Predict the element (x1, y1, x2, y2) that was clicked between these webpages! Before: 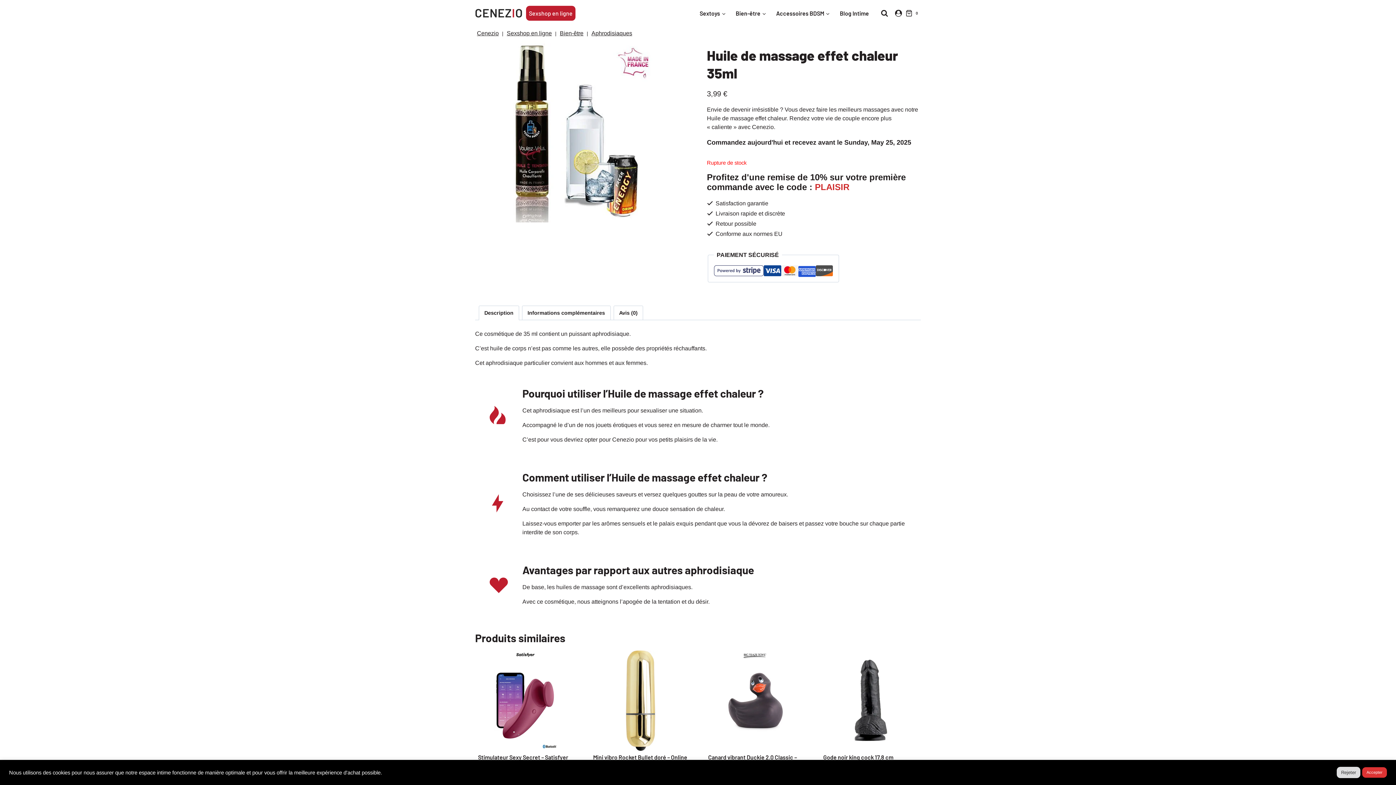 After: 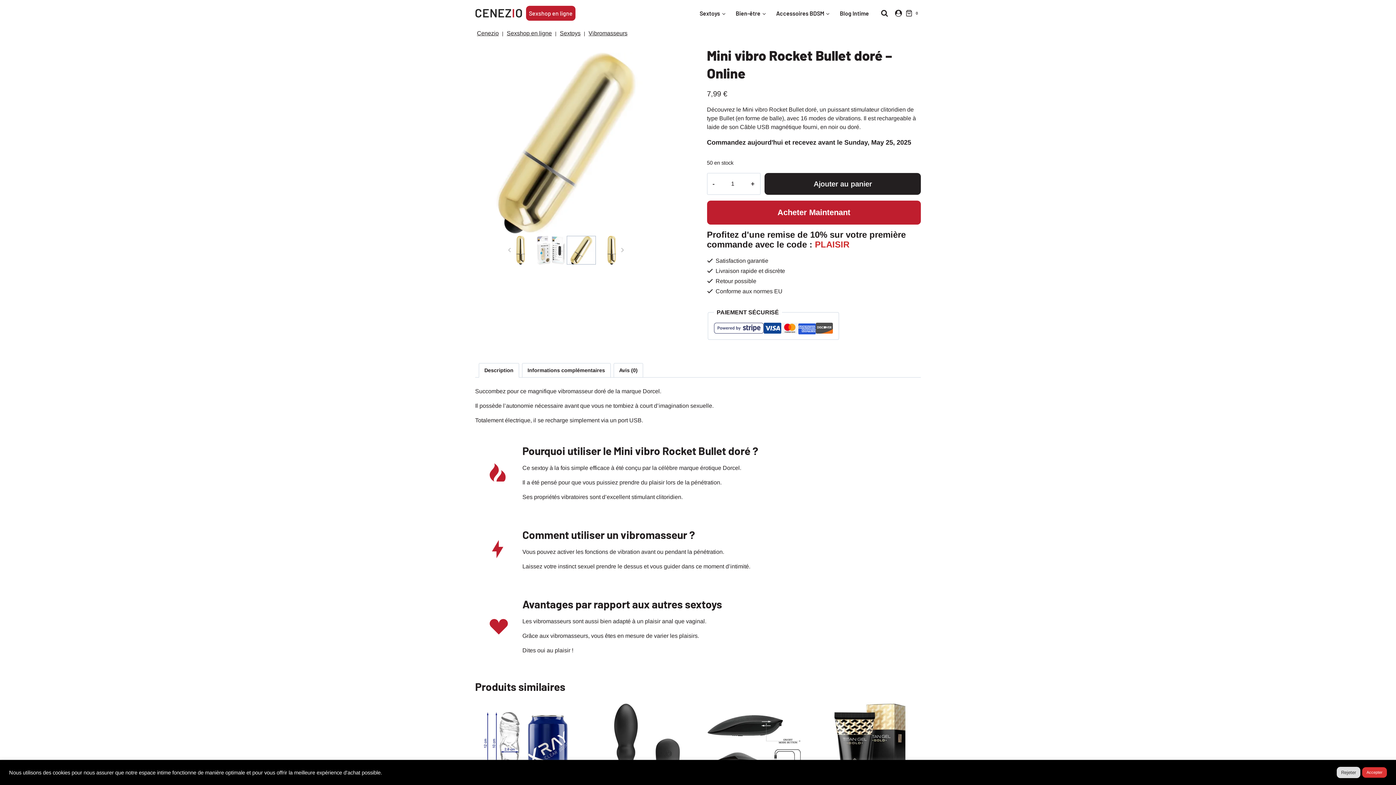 Action: label: Mini vibro Rocket Bullet doré – Online bbox: (593, 754, 687, 761)